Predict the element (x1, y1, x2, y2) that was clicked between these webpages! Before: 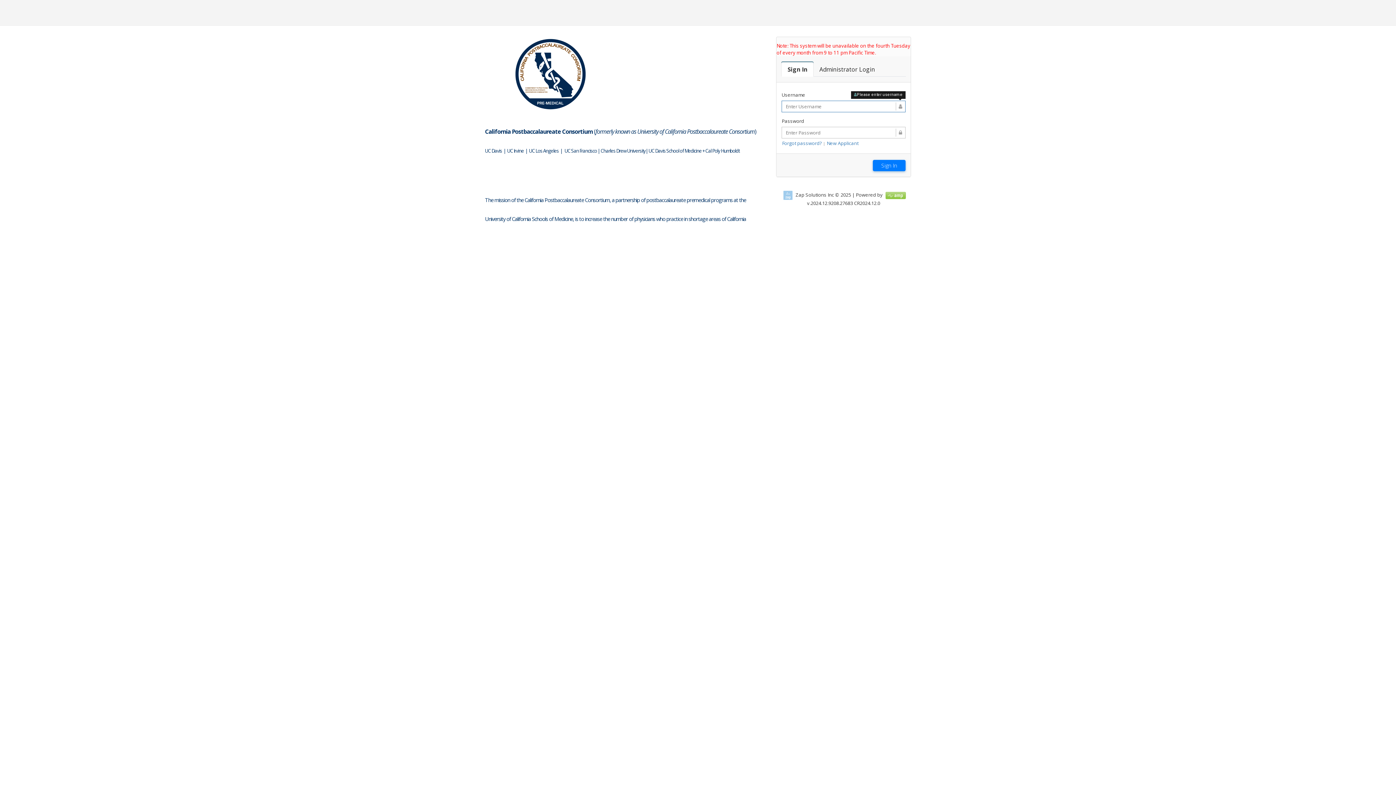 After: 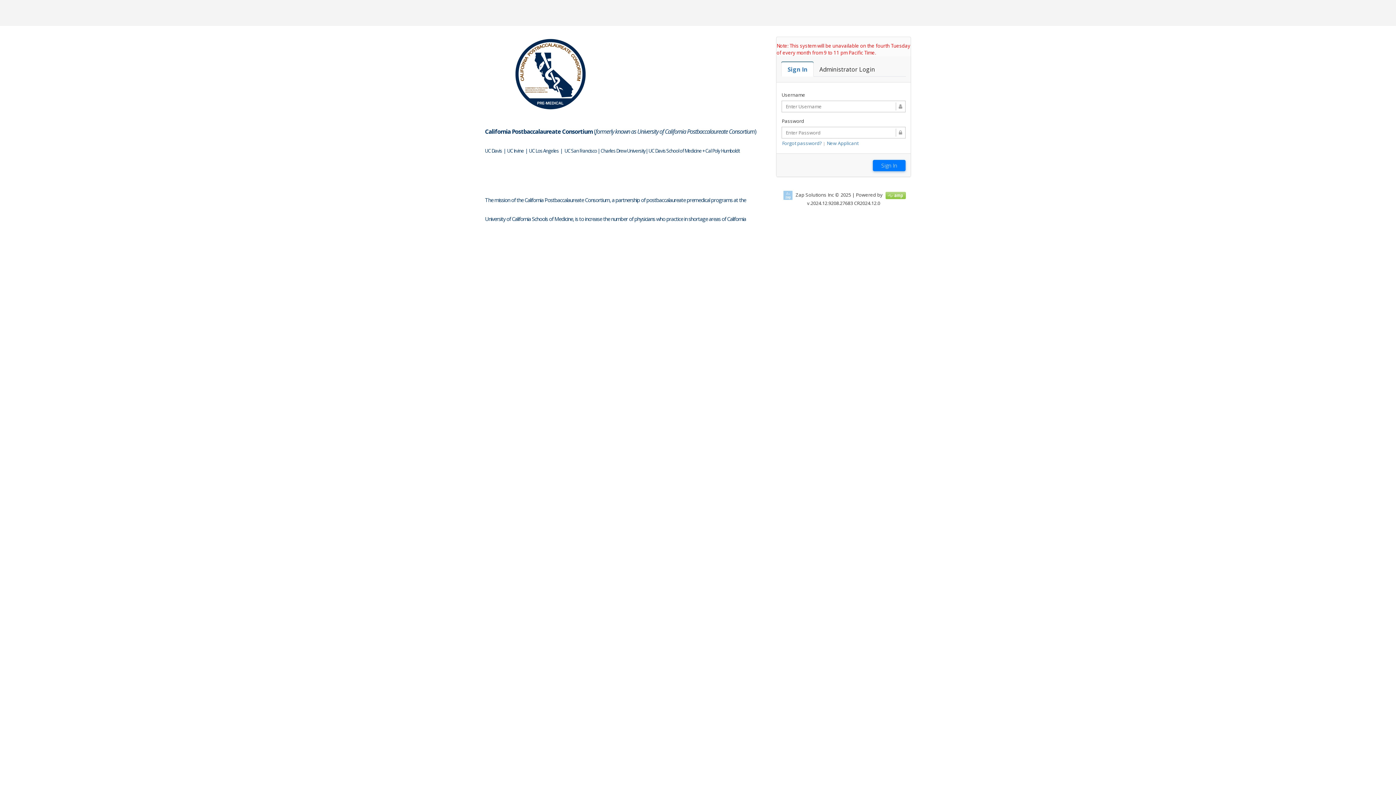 Action: bbox: (781, 62, 813, 76) label: Sign In